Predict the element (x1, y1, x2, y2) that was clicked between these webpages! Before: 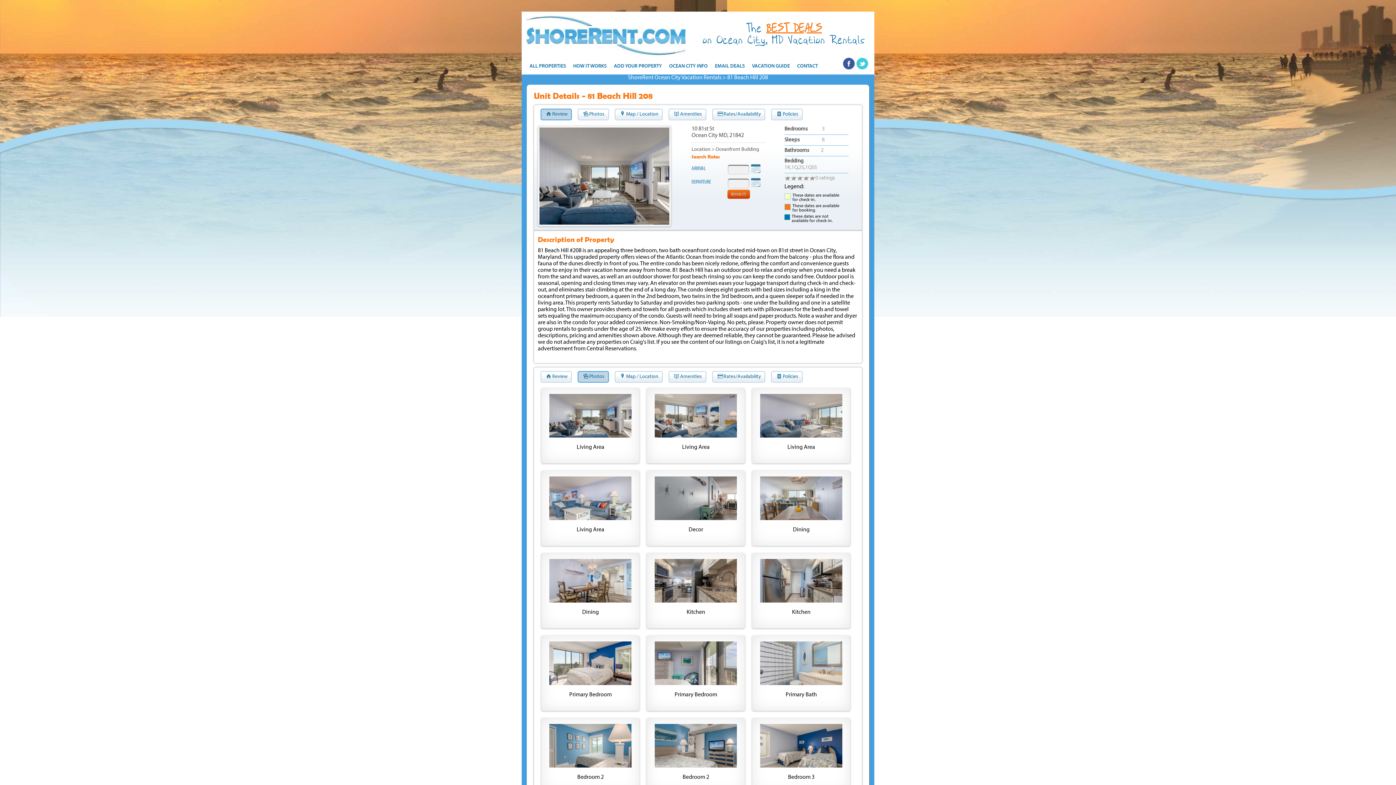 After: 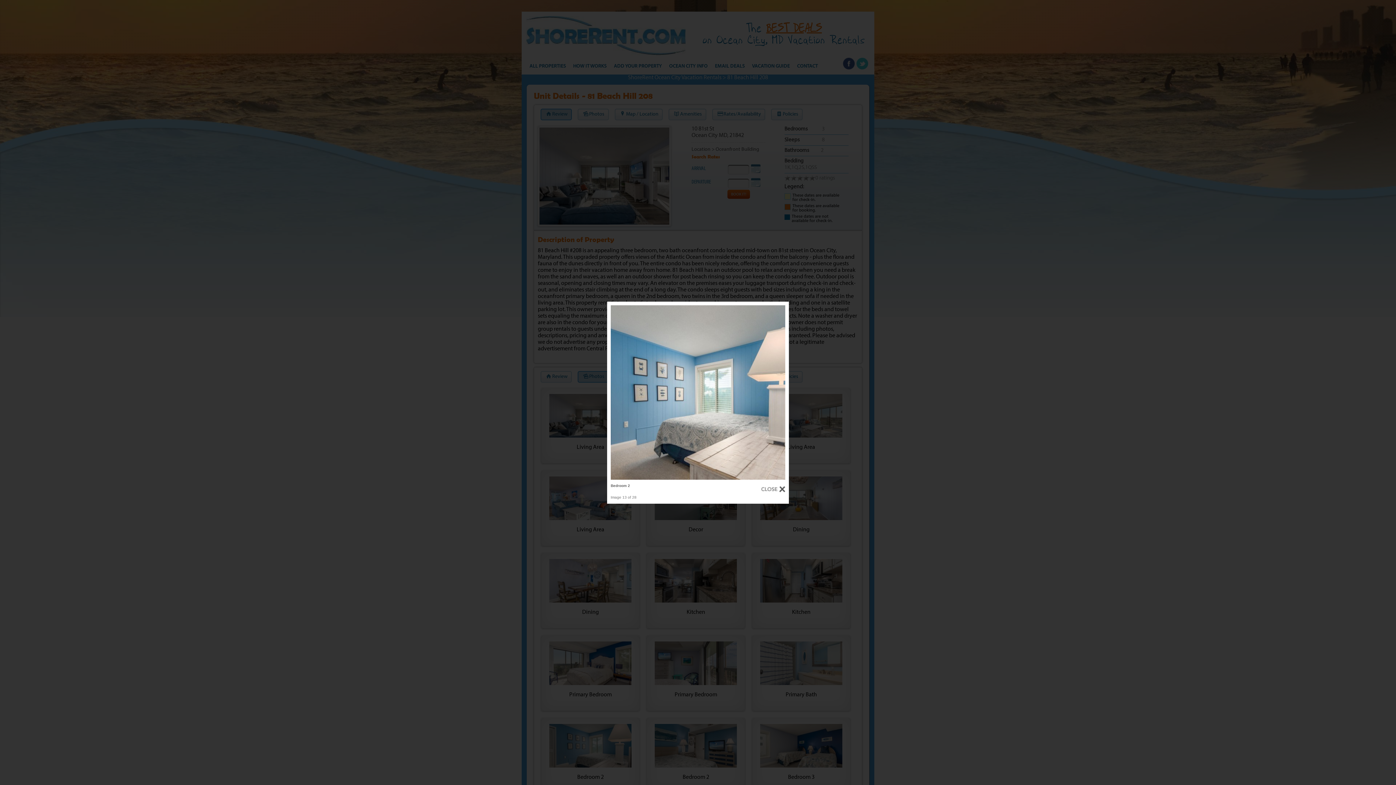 Action: bbox: (547, 724, 633, 768)